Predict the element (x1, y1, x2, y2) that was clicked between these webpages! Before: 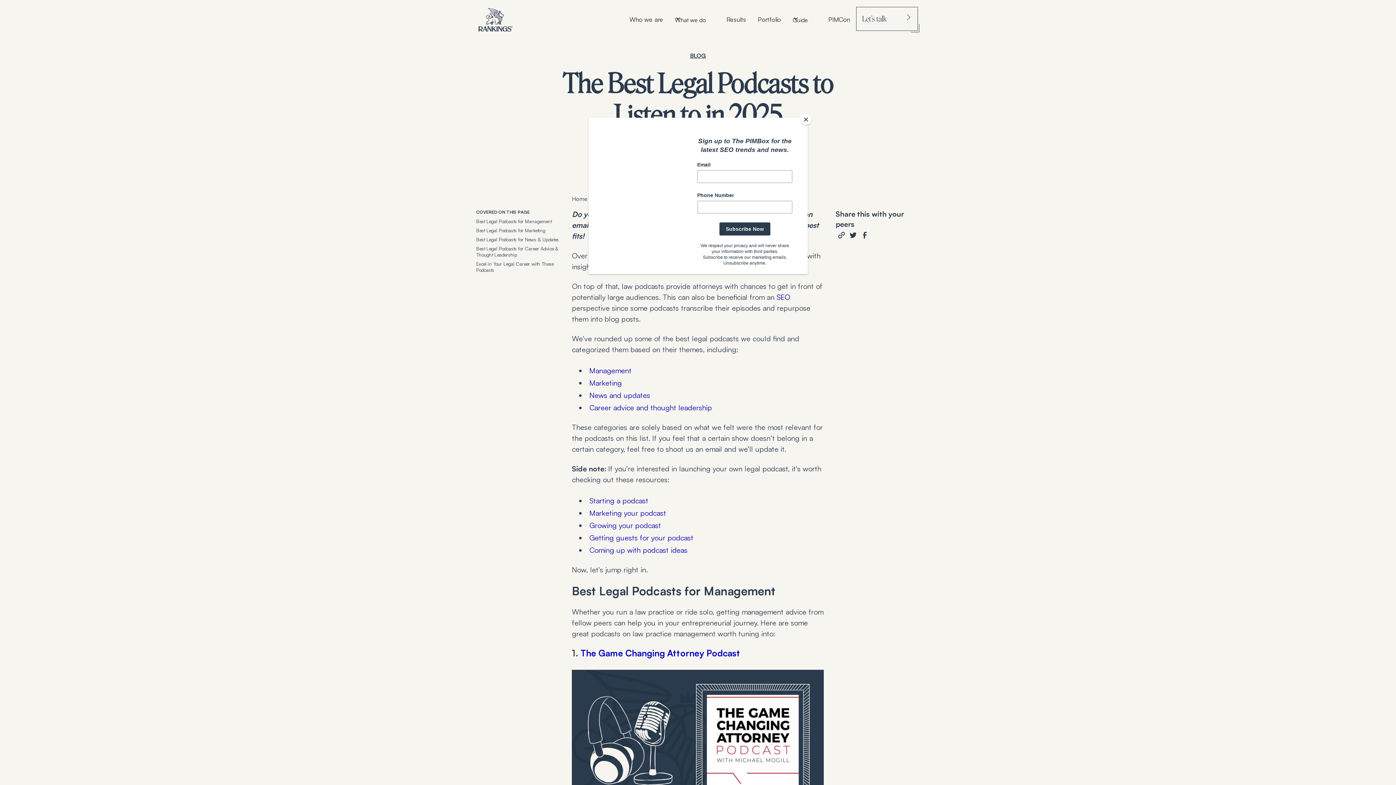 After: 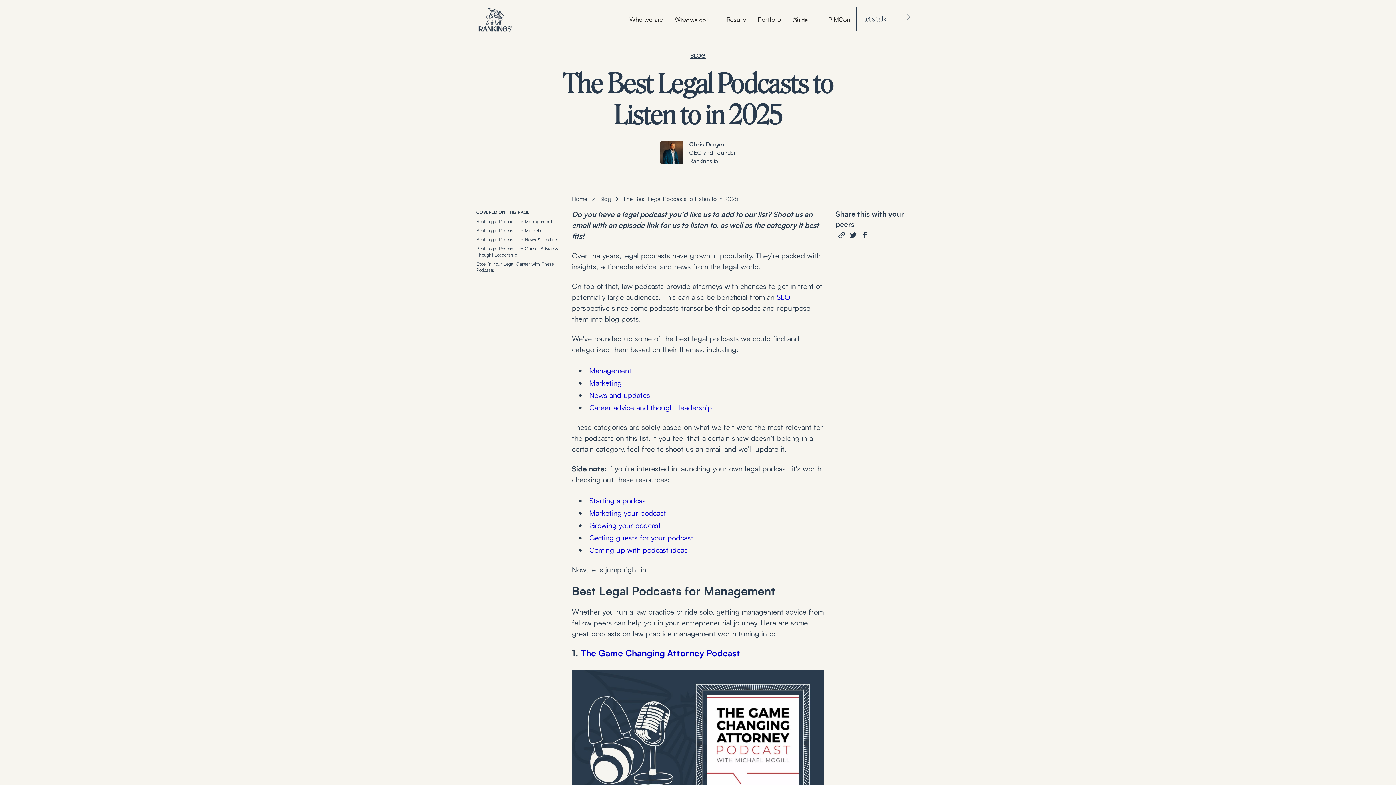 Action: label: Close bbox: (800, 114, 811, 125)